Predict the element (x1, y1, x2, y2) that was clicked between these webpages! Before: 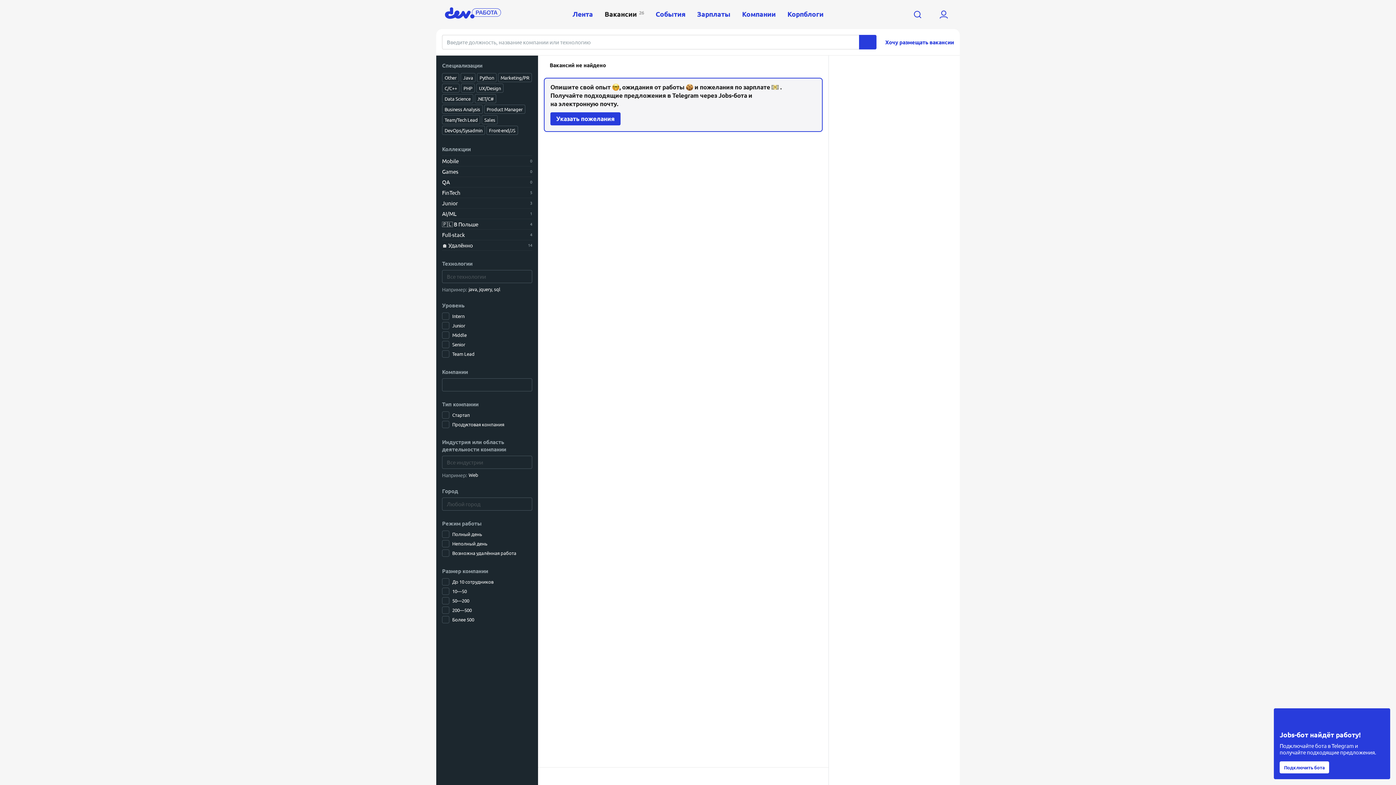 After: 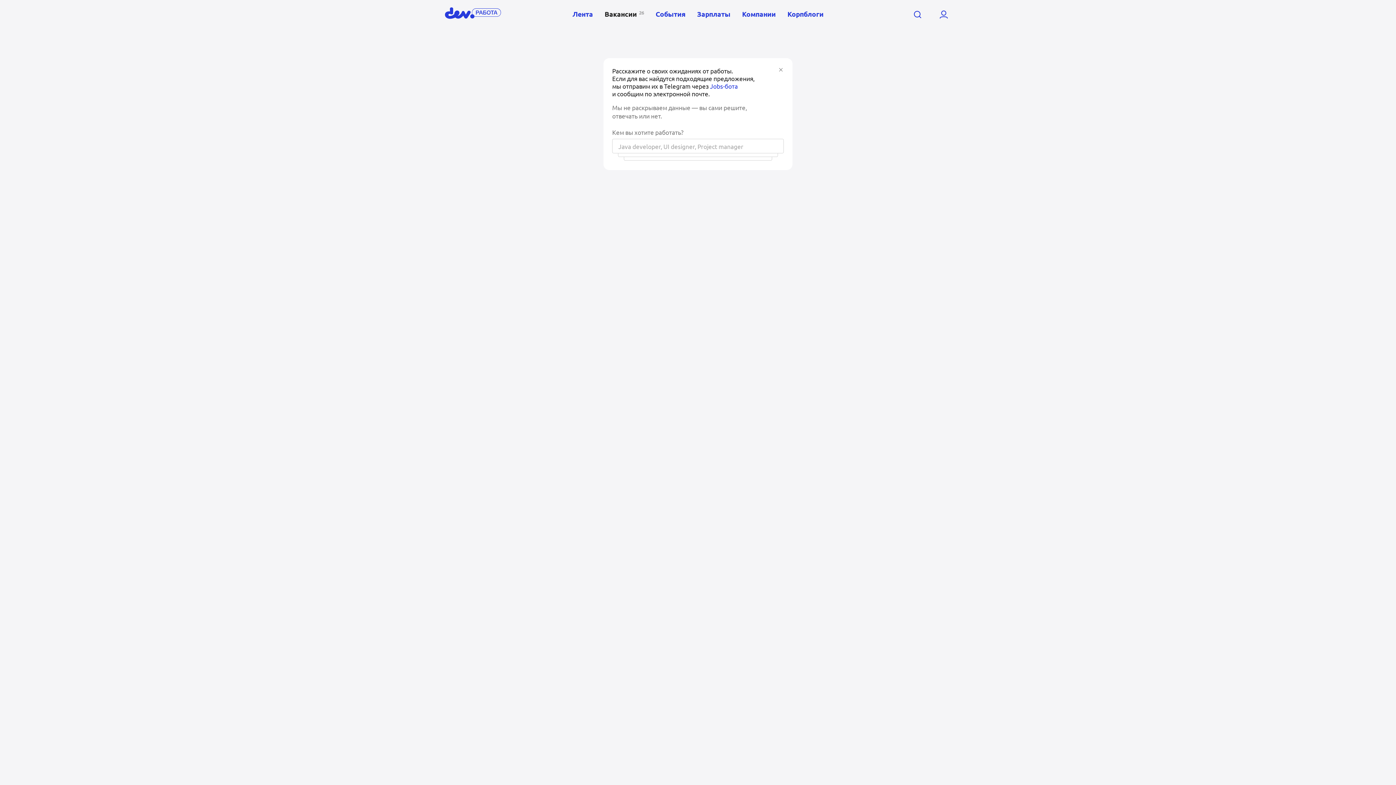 Action: label: Вакансии
26 bbox: (598, 5, 650, 22)